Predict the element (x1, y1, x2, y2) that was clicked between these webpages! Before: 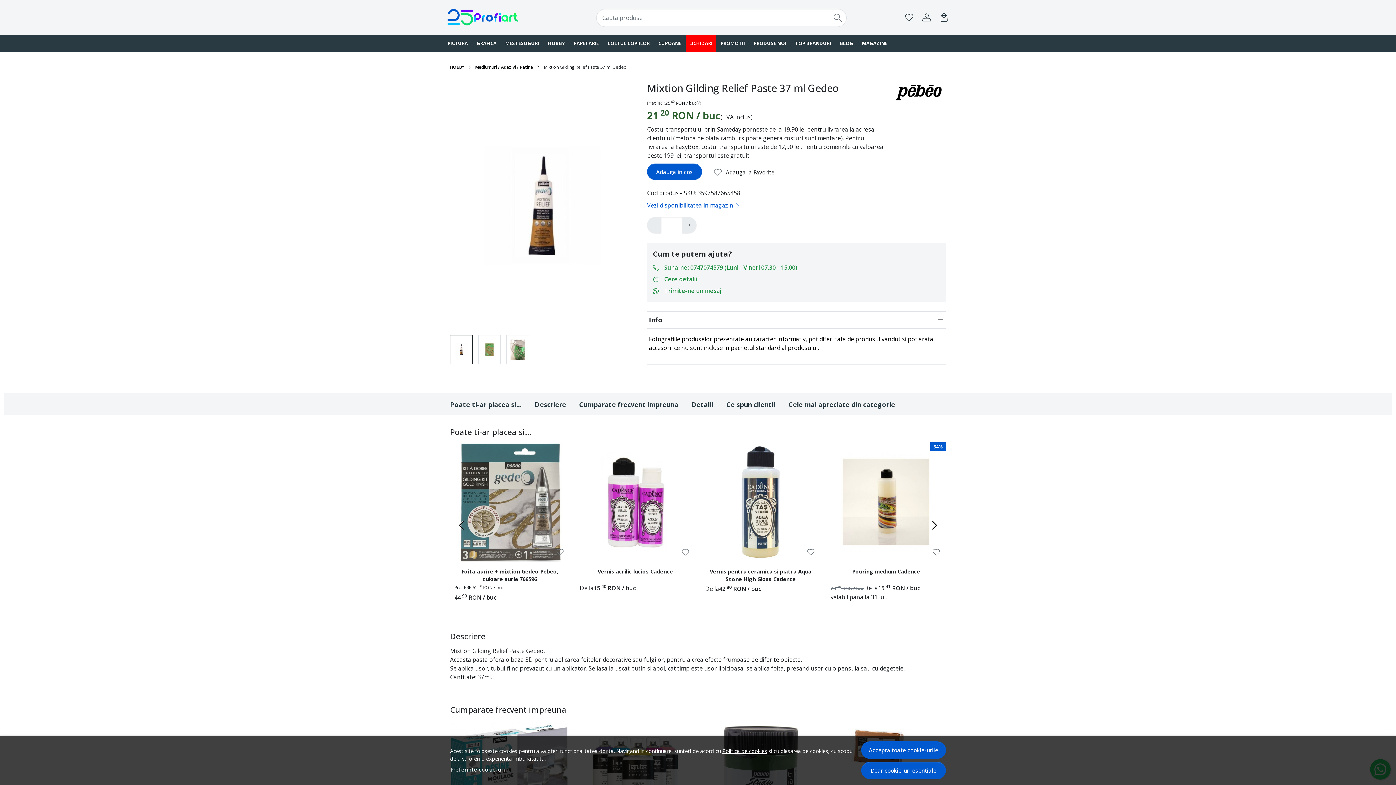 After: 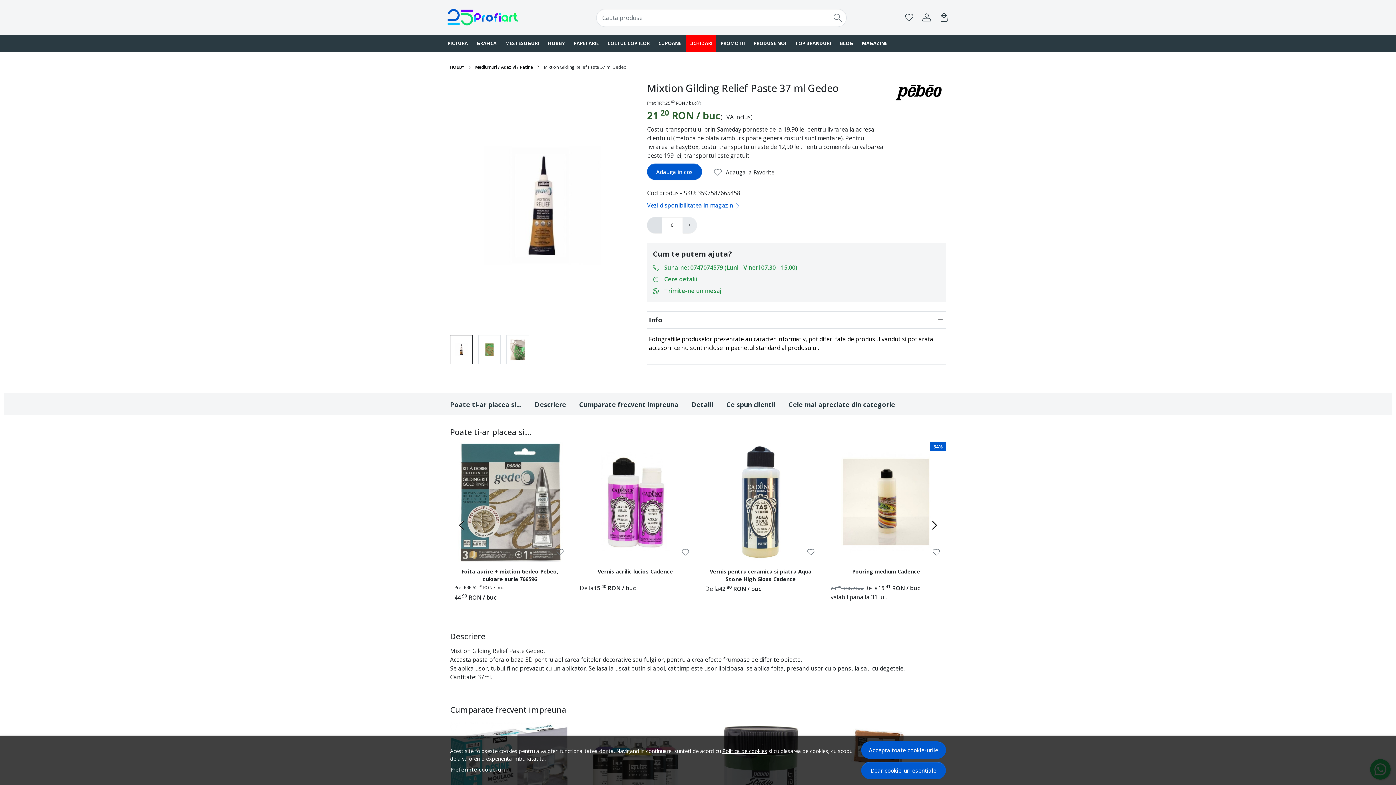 Action: bbox: (647, 217, 661, 233) label: −